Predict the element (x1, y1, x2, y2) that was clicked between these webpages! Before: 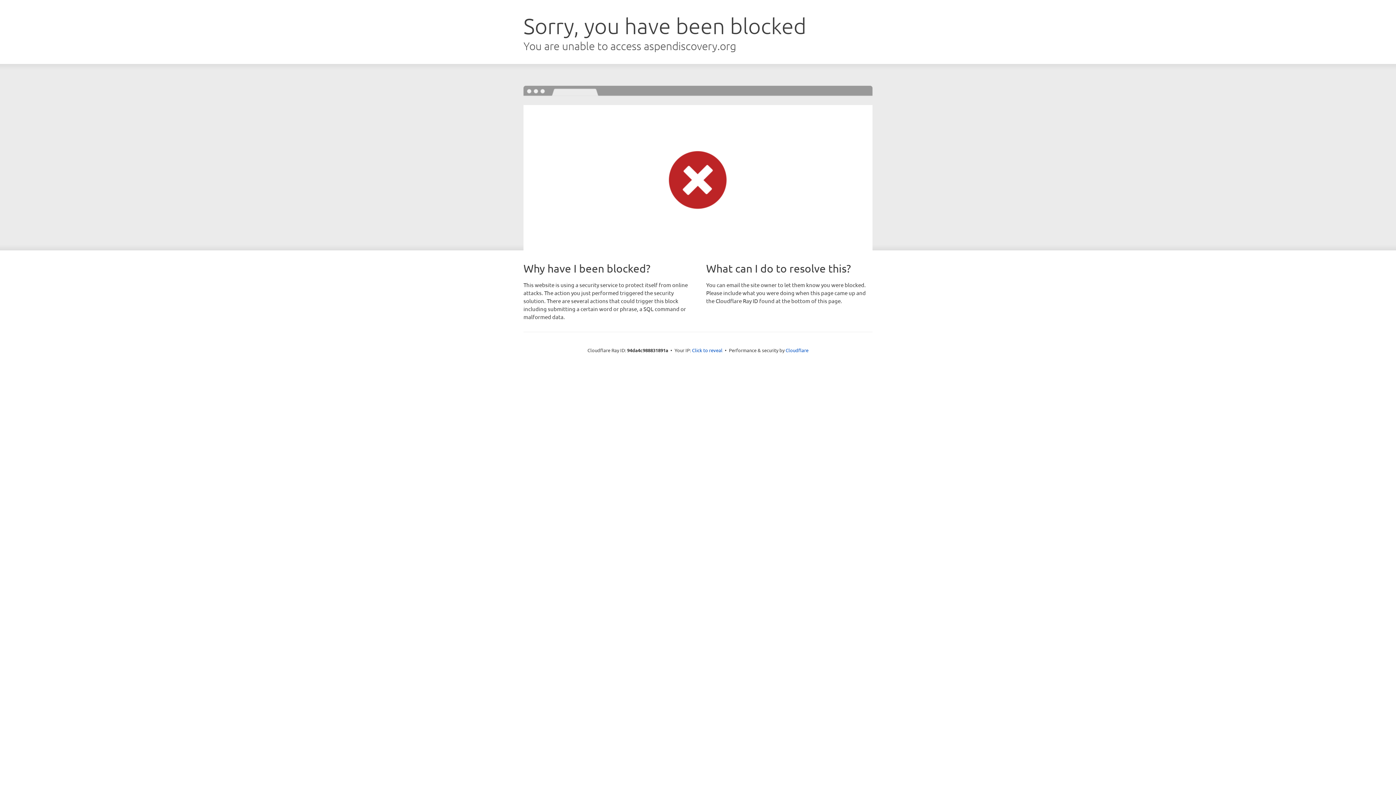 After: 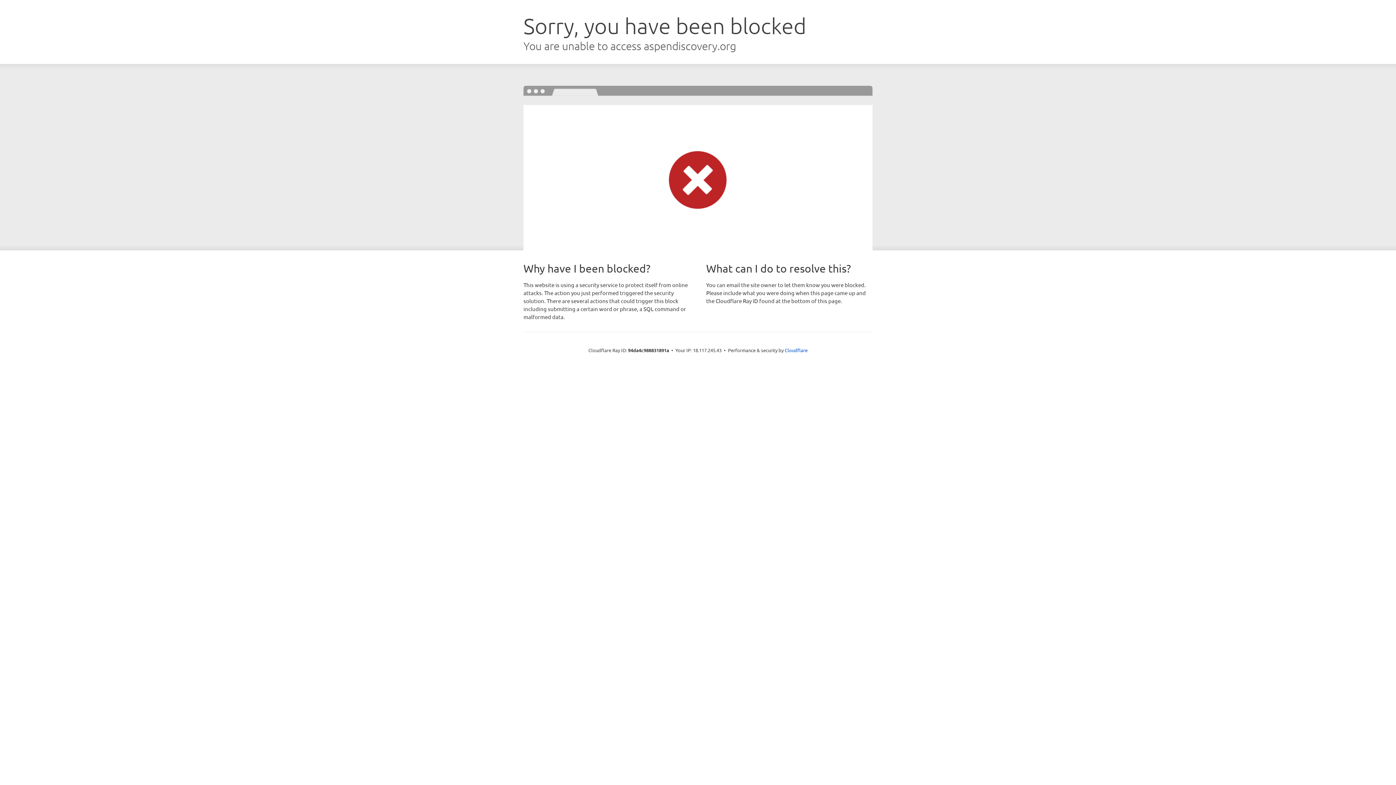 Action: bbox: (692, 346, 722, 353) label: Click to reveal